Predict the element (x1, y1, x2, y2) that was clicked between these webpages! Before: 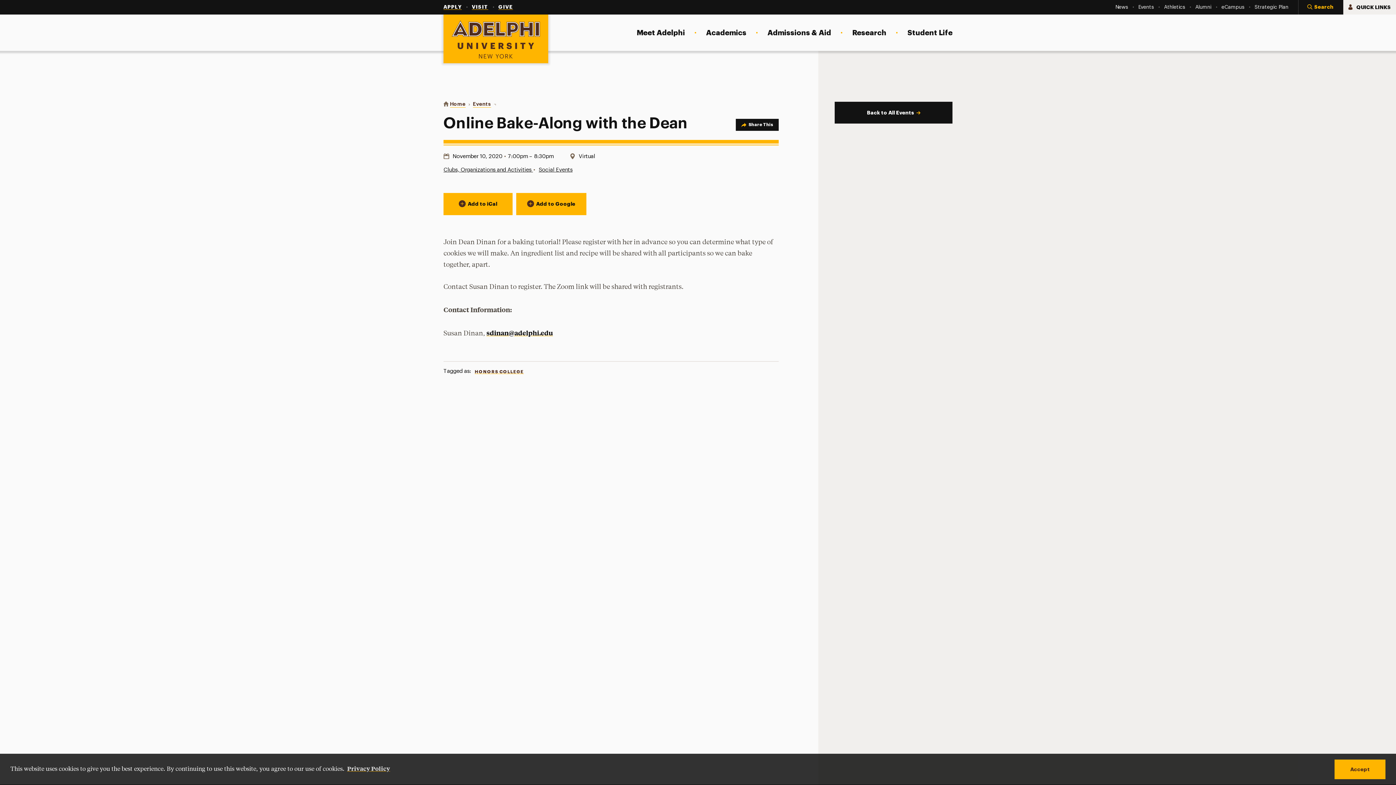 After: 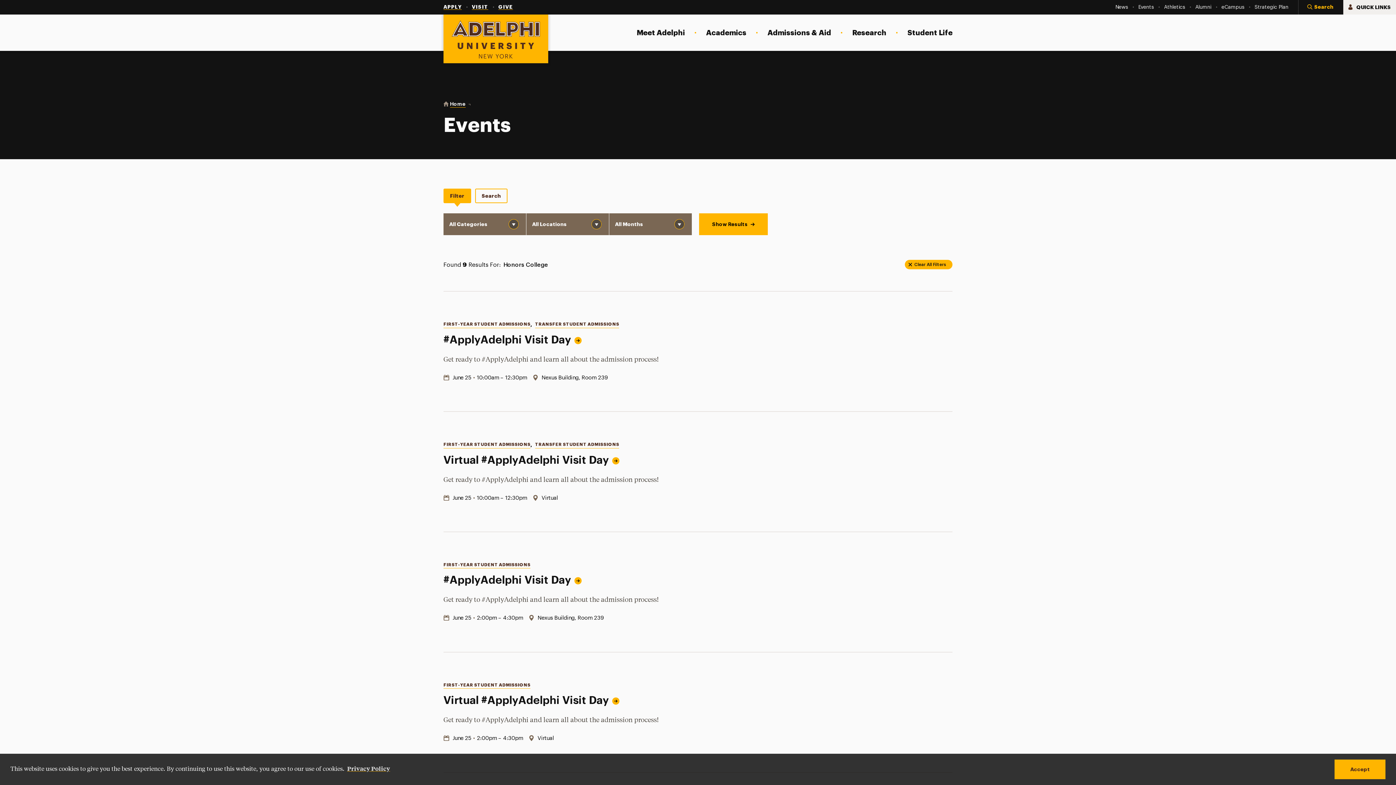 Action: bbox: (474, 369, 523, 374) label: HONORS COLLEGE